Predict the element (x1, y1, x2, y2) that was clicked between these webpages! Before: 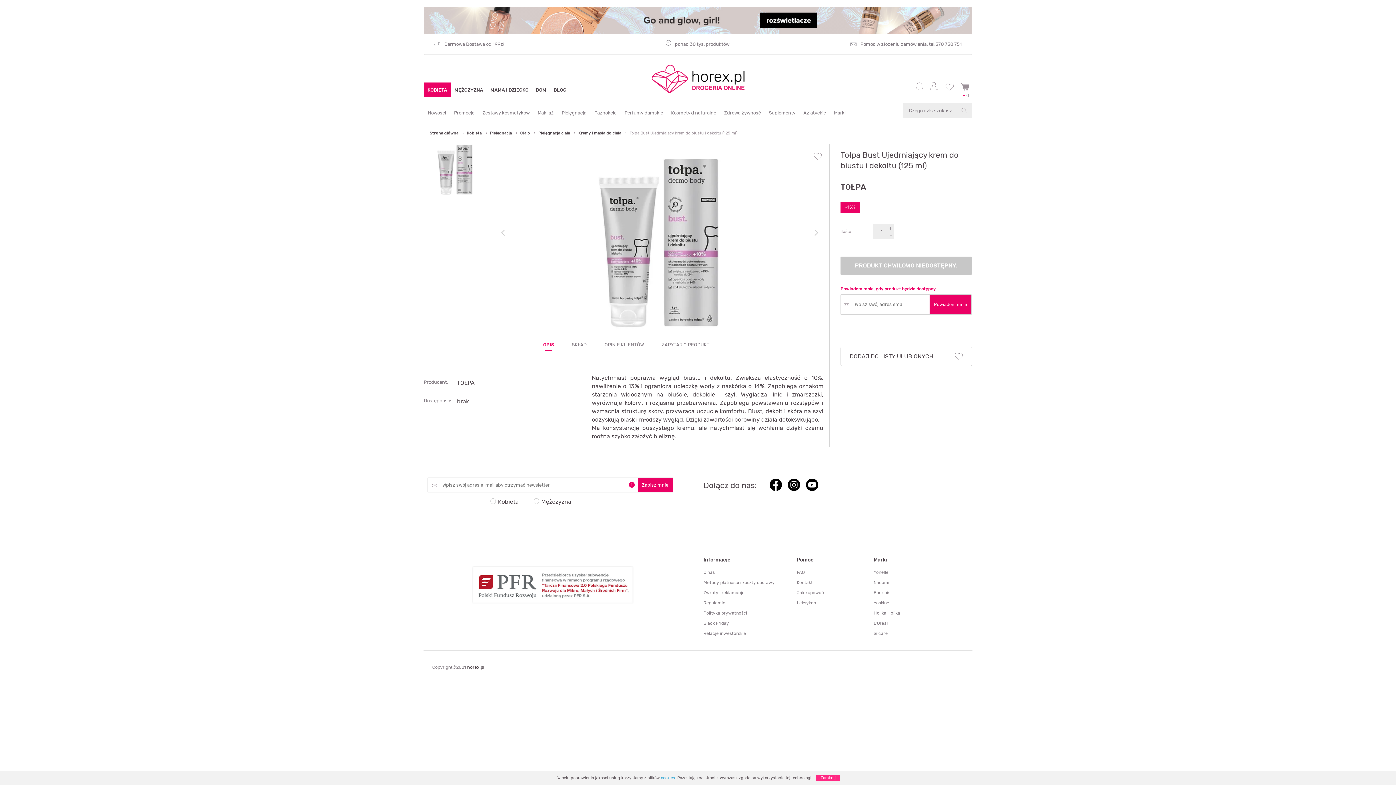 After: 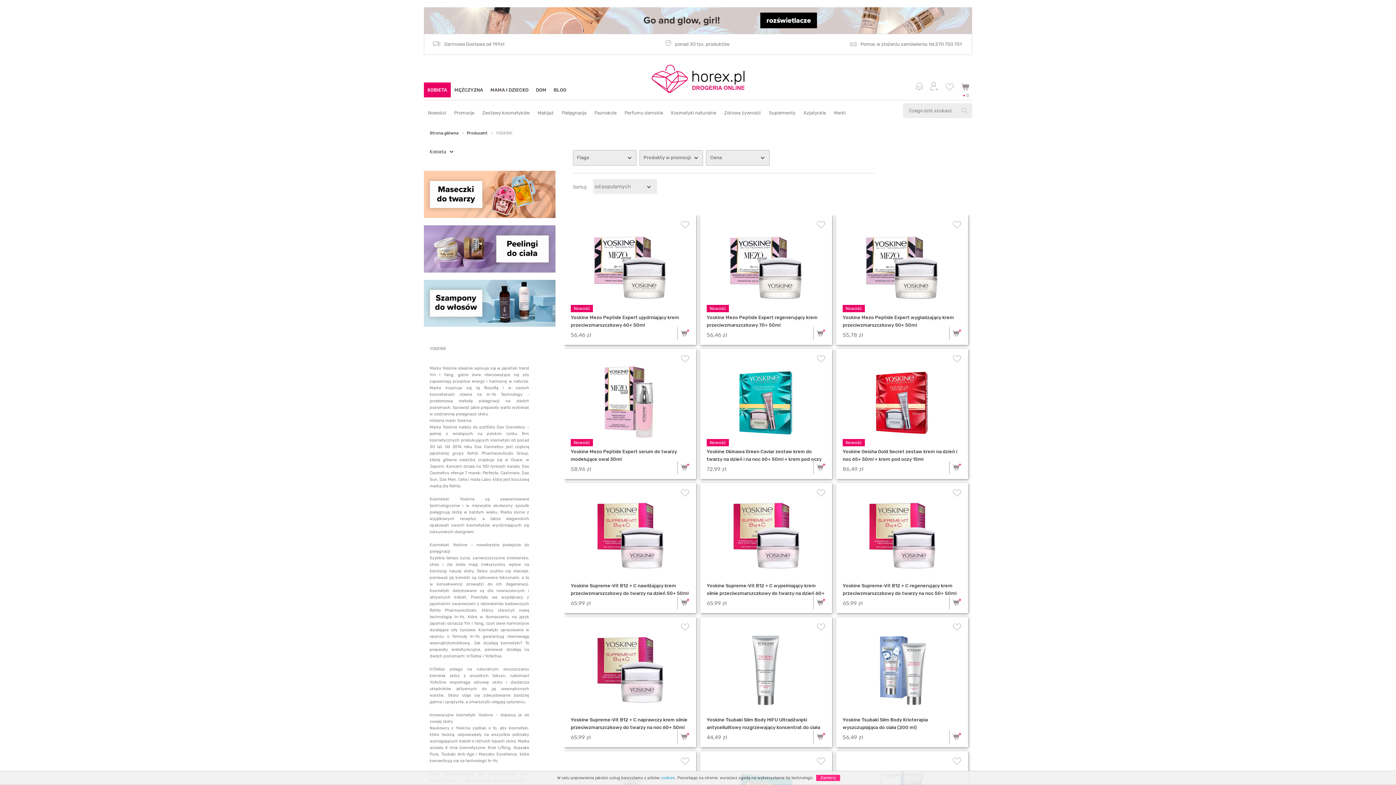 Action: label: Yoskine bbox: (873, 598, 889, 608)